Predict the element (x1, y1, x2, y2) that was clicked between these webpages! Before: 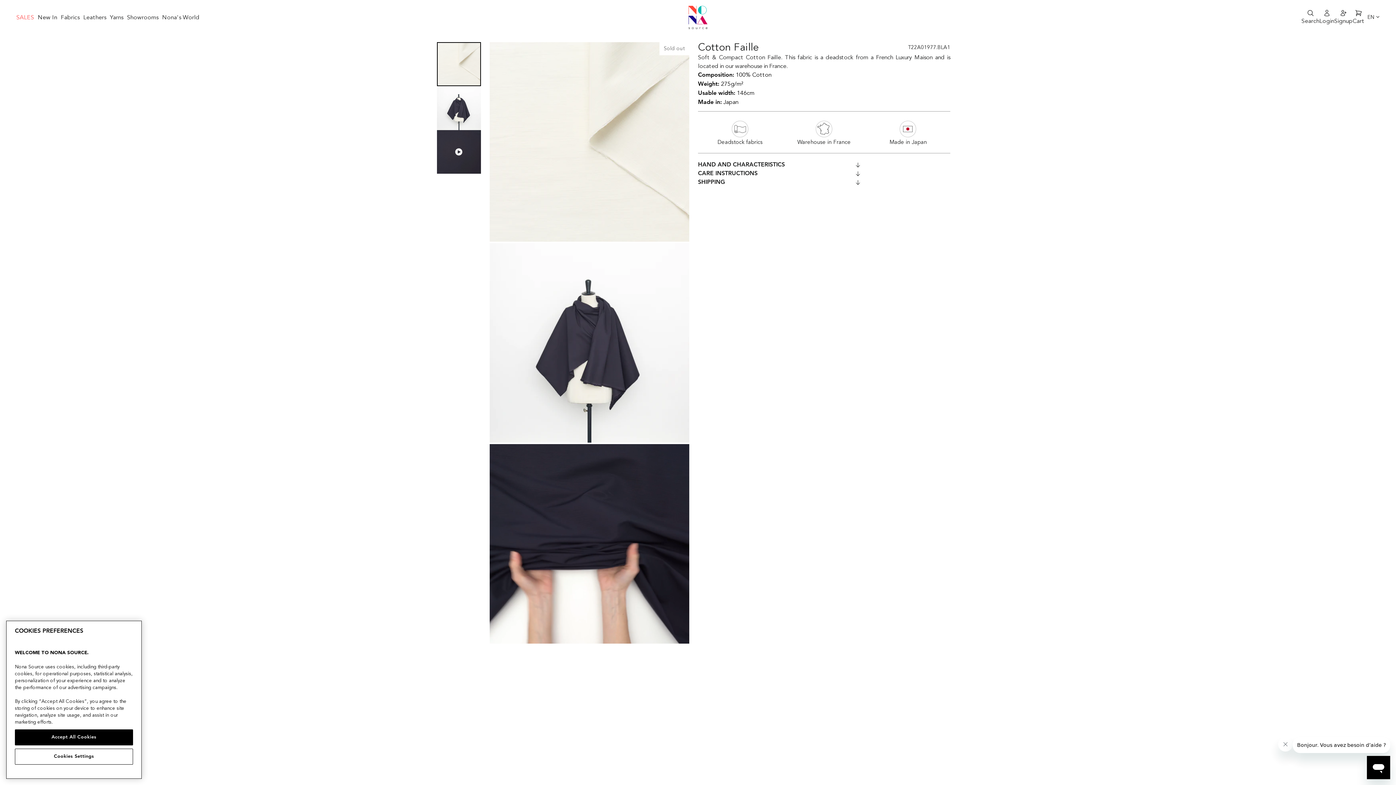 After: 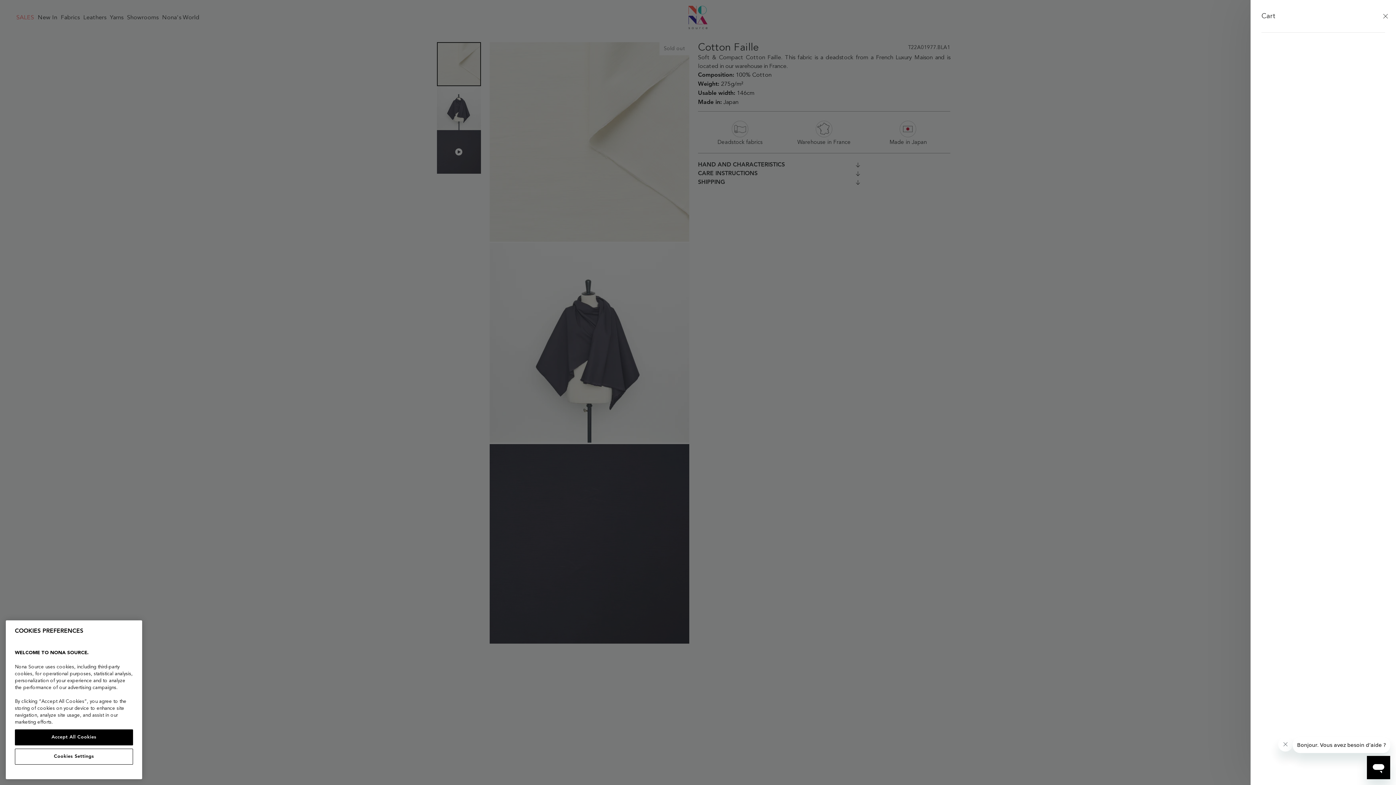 Action: bbox: (1352, 9, 1364, 25) label: Cart